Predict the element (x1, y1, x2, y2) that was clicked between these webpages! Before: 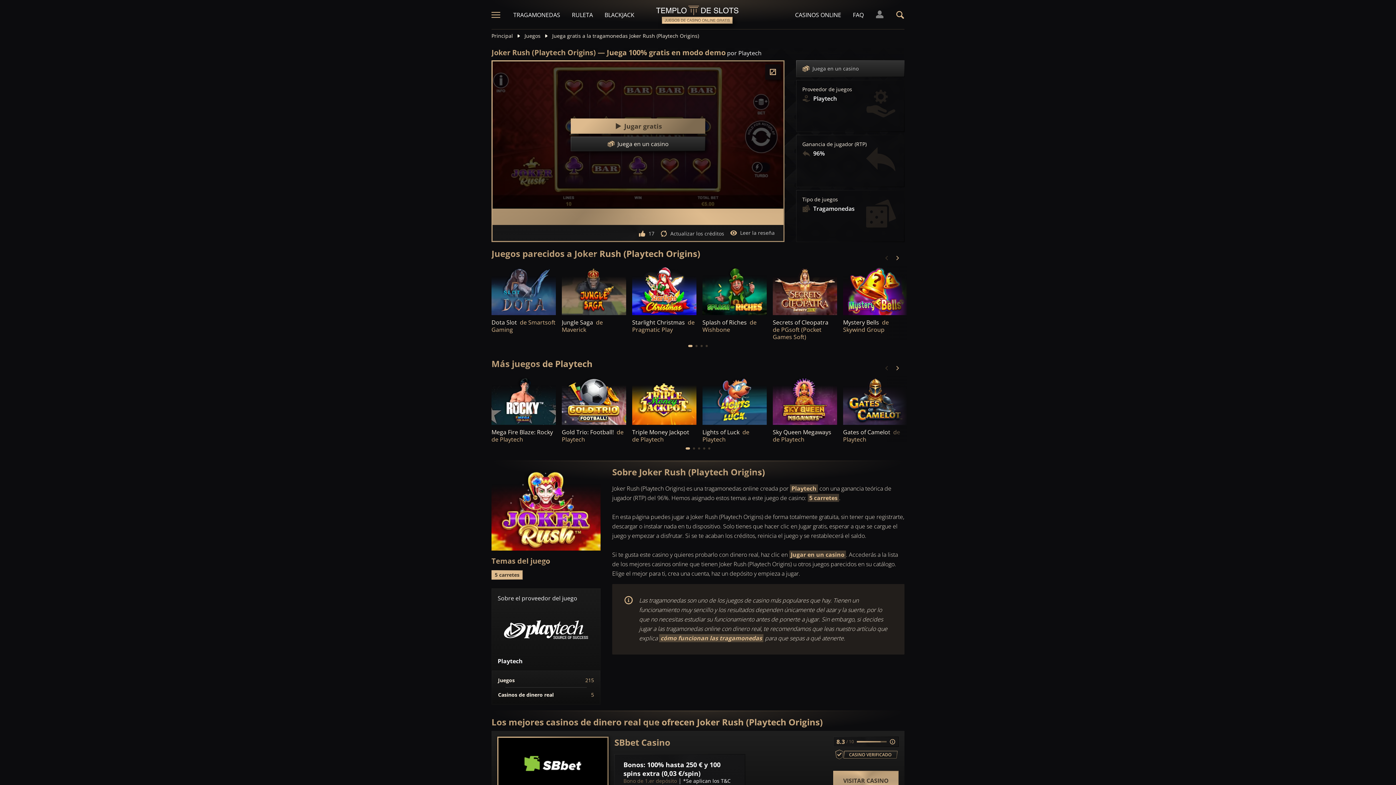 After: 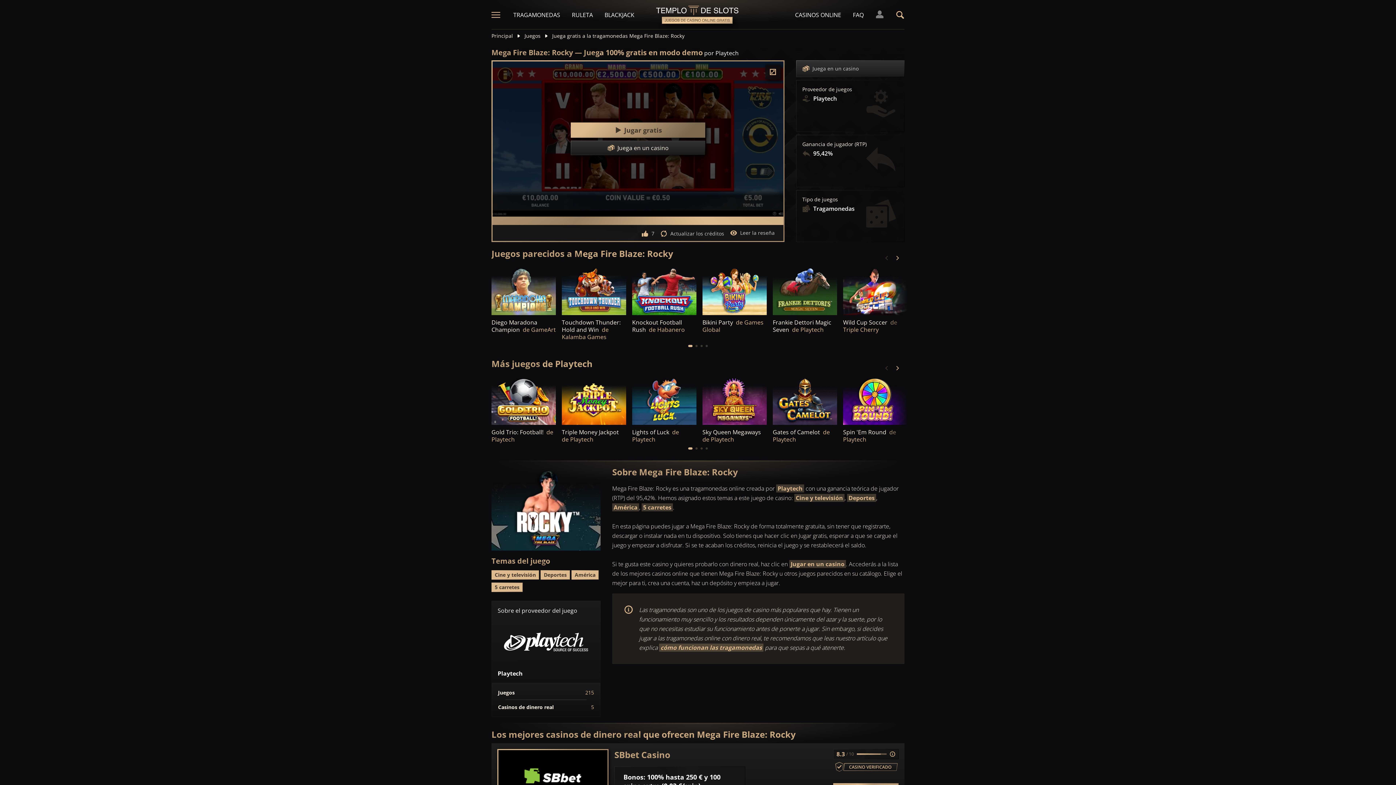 Action: label: 7
JUGAR GRATIS bbox: (491, 375, 556, 425)